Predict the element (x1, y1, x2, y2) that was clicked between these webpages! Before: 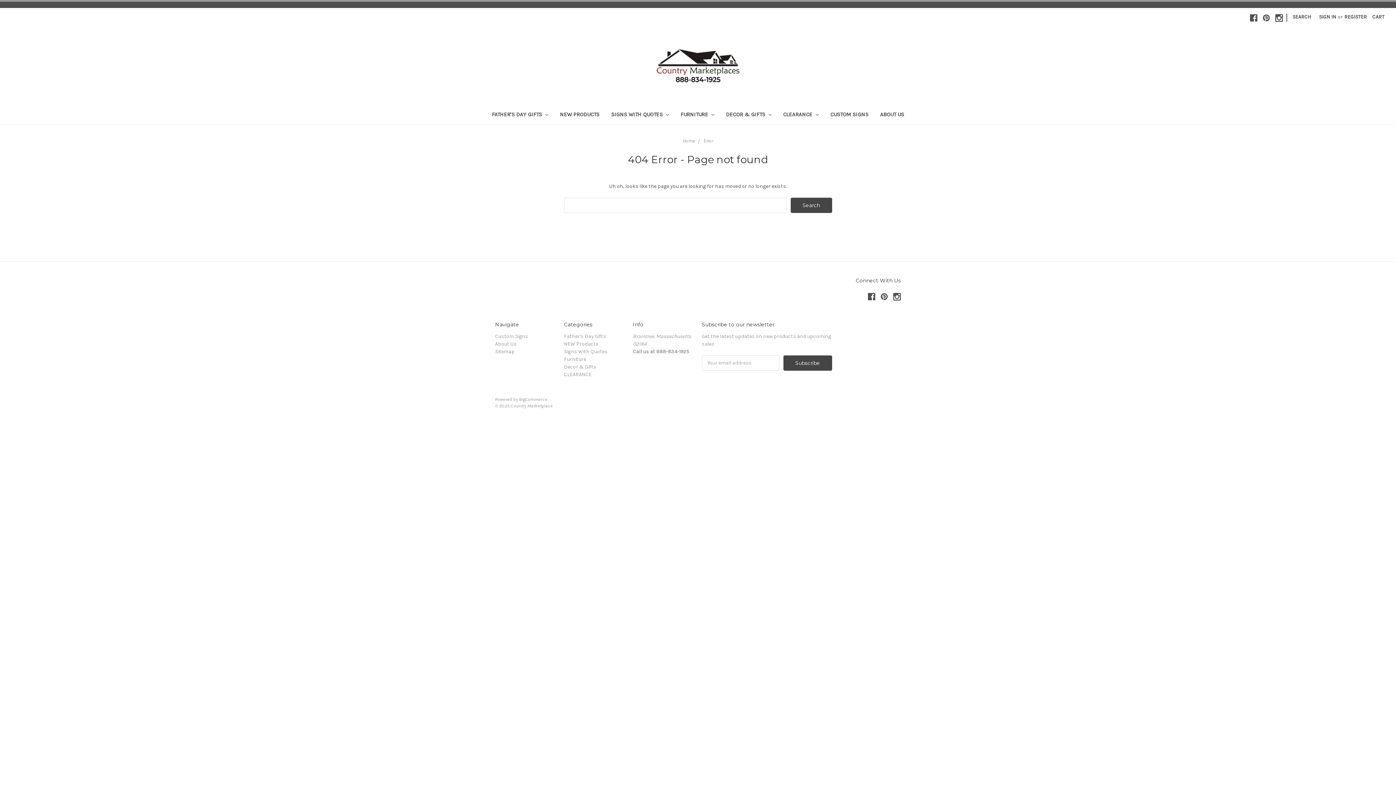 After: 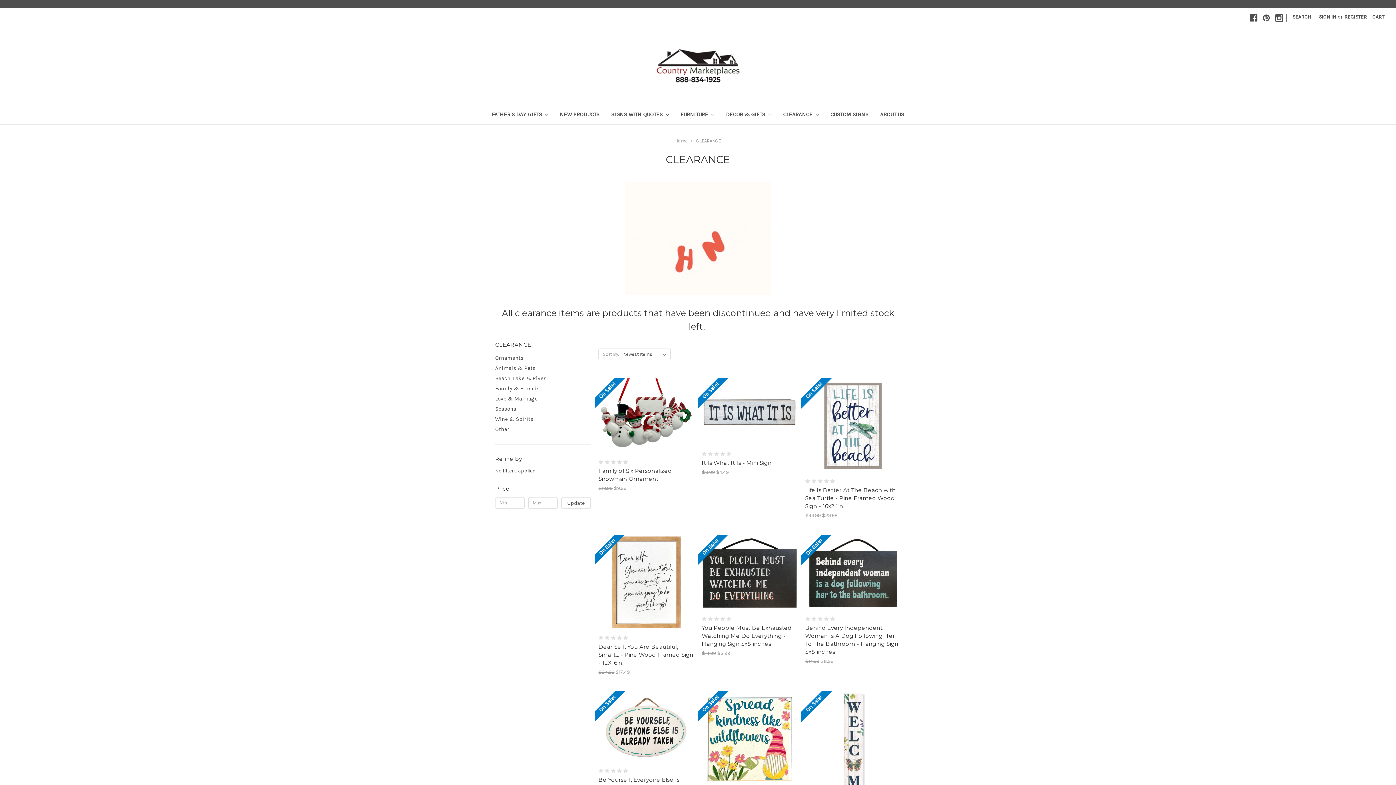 Action: label: CLEARANCE bbox: (564, 371, 591, 377)